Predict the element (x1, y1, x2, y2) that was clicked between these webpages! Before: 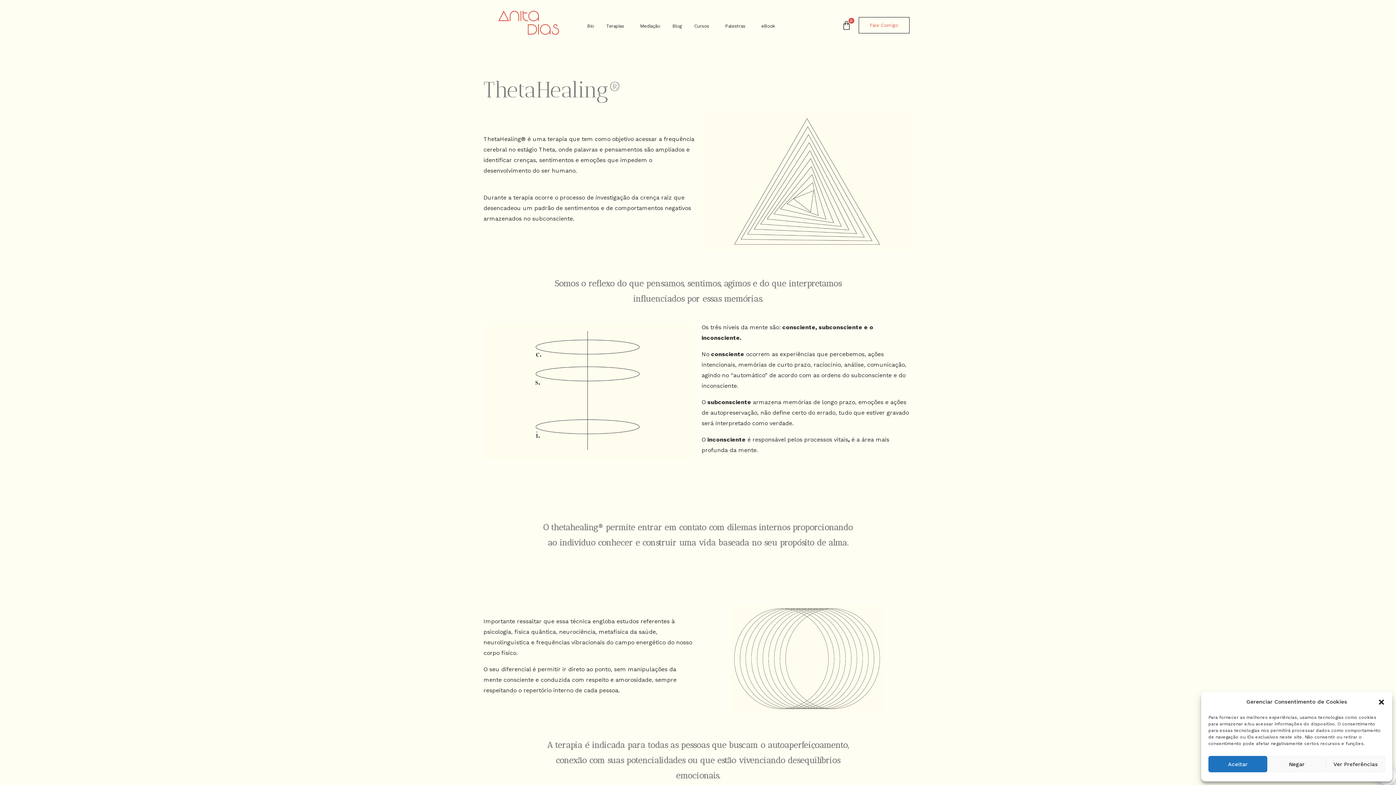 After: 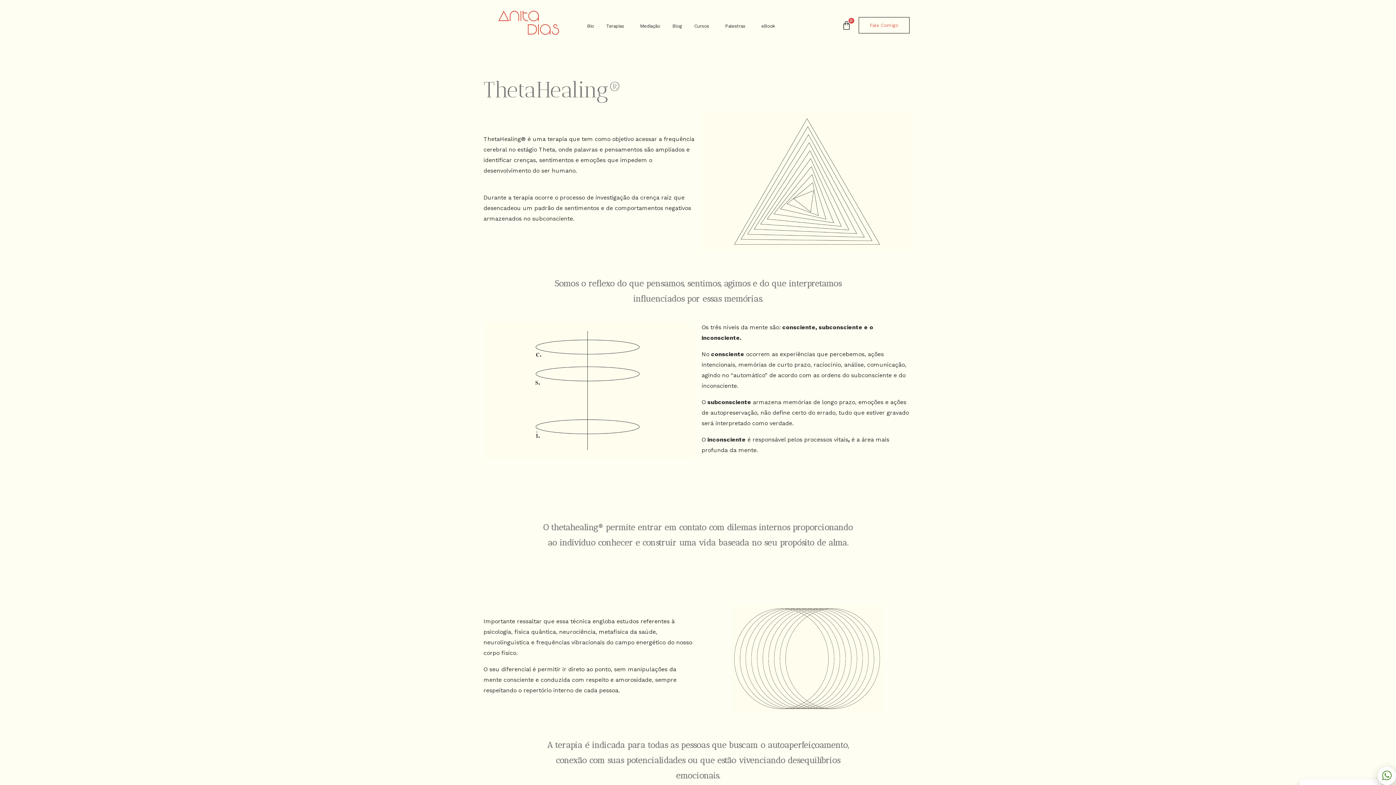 Action: label: Aceitar bbox: (1208, 756, 1267, 772)